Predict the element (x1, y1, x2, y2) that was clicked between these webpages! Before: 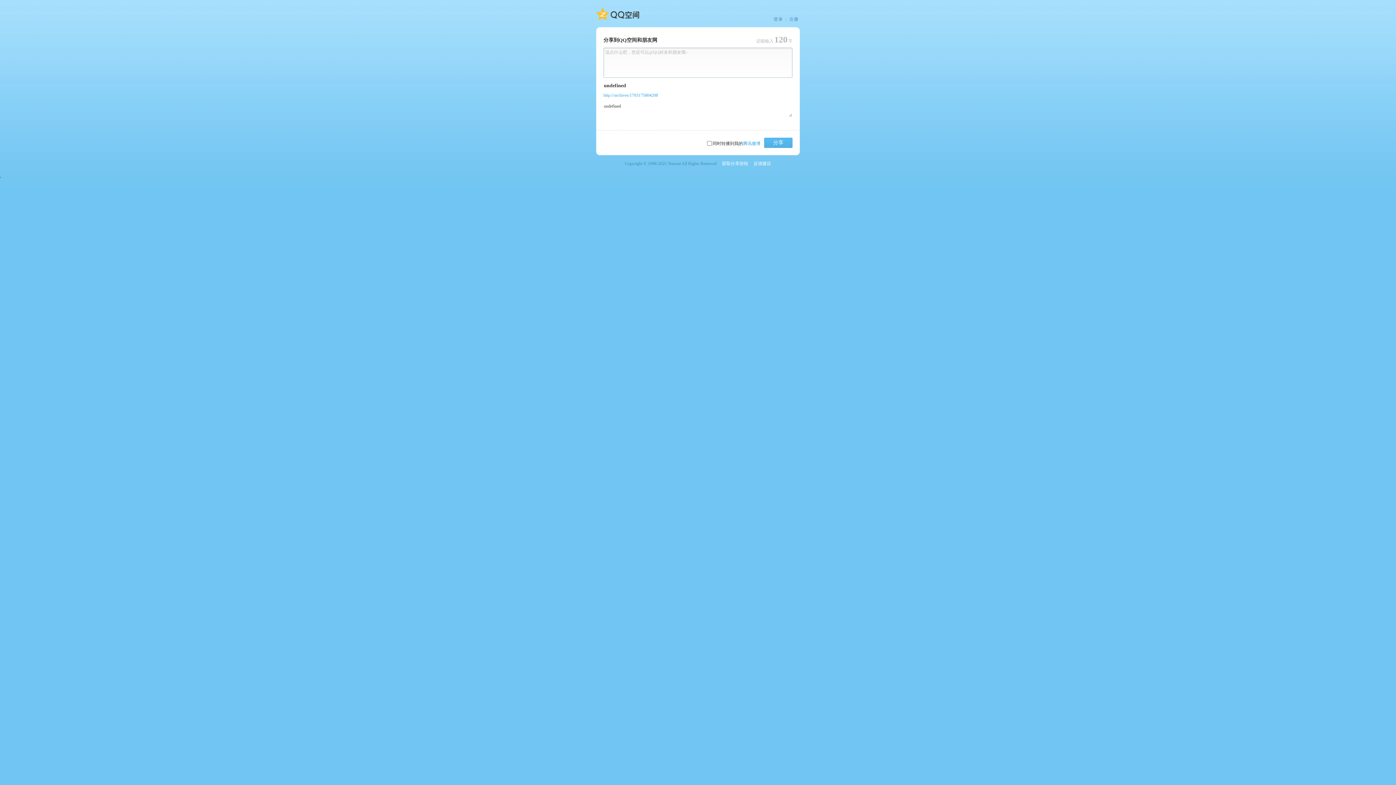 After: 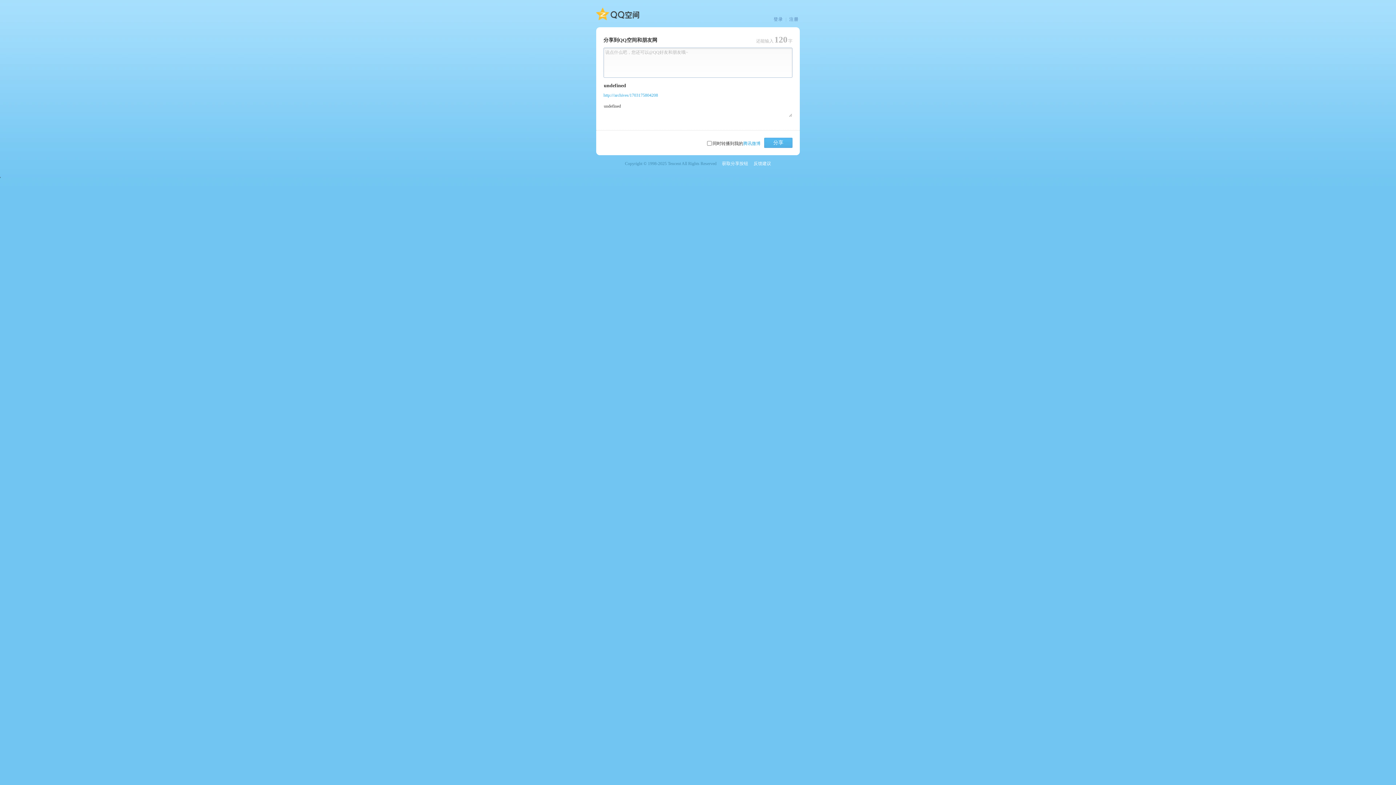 Action: label: 注册 bbox: (789, 16, 798, 22)